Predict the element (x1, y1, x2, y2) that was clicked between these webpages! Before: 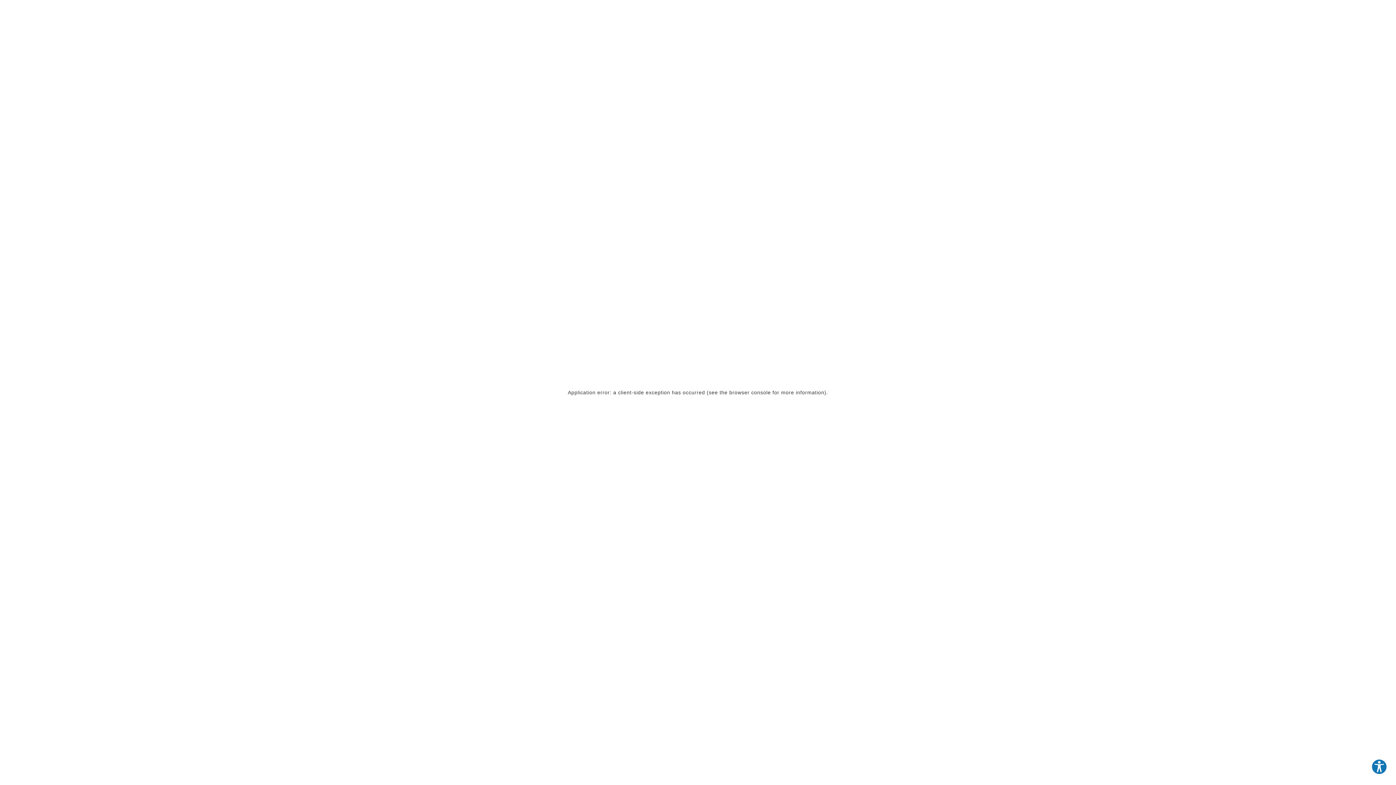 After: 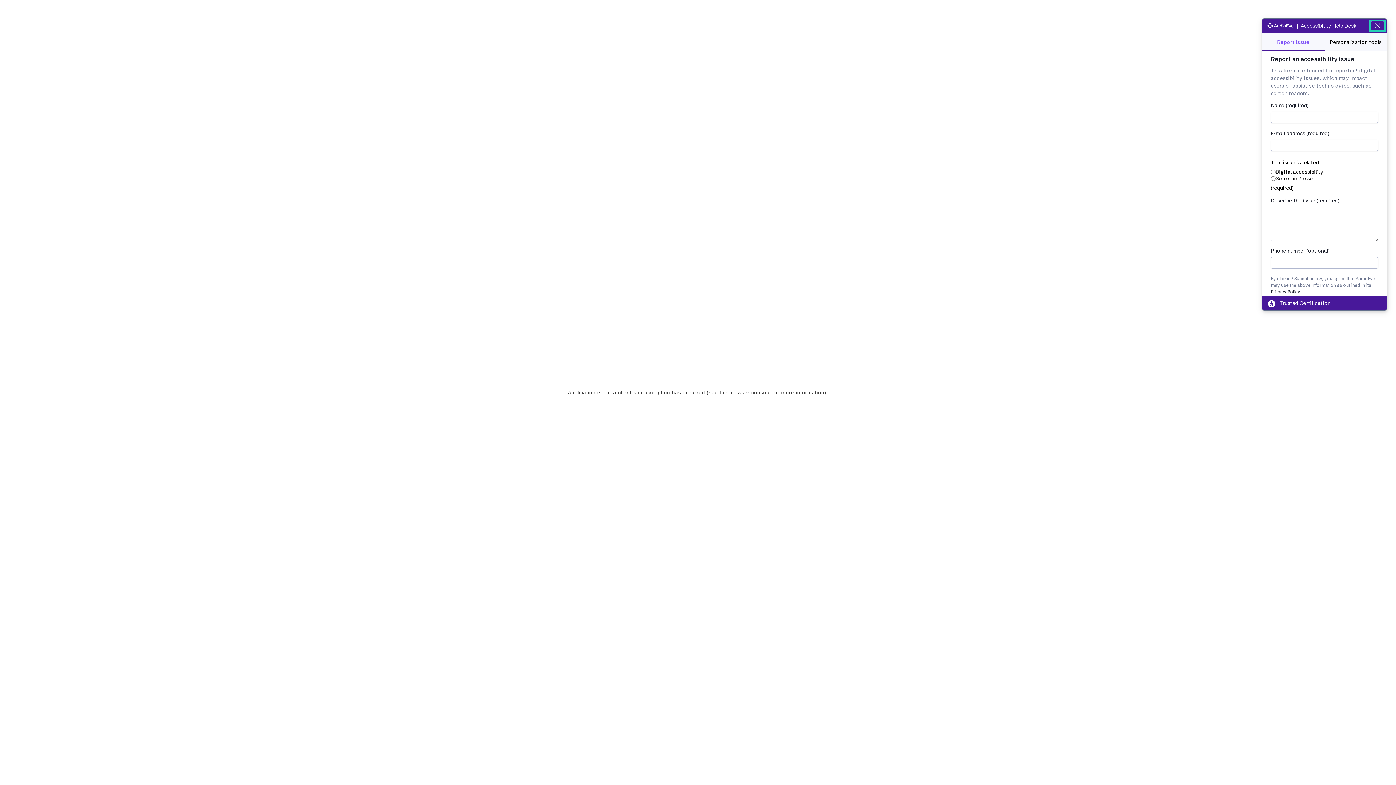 Action: label: Explore your accessibility options bbox: (1371, 759, 1387, 775)